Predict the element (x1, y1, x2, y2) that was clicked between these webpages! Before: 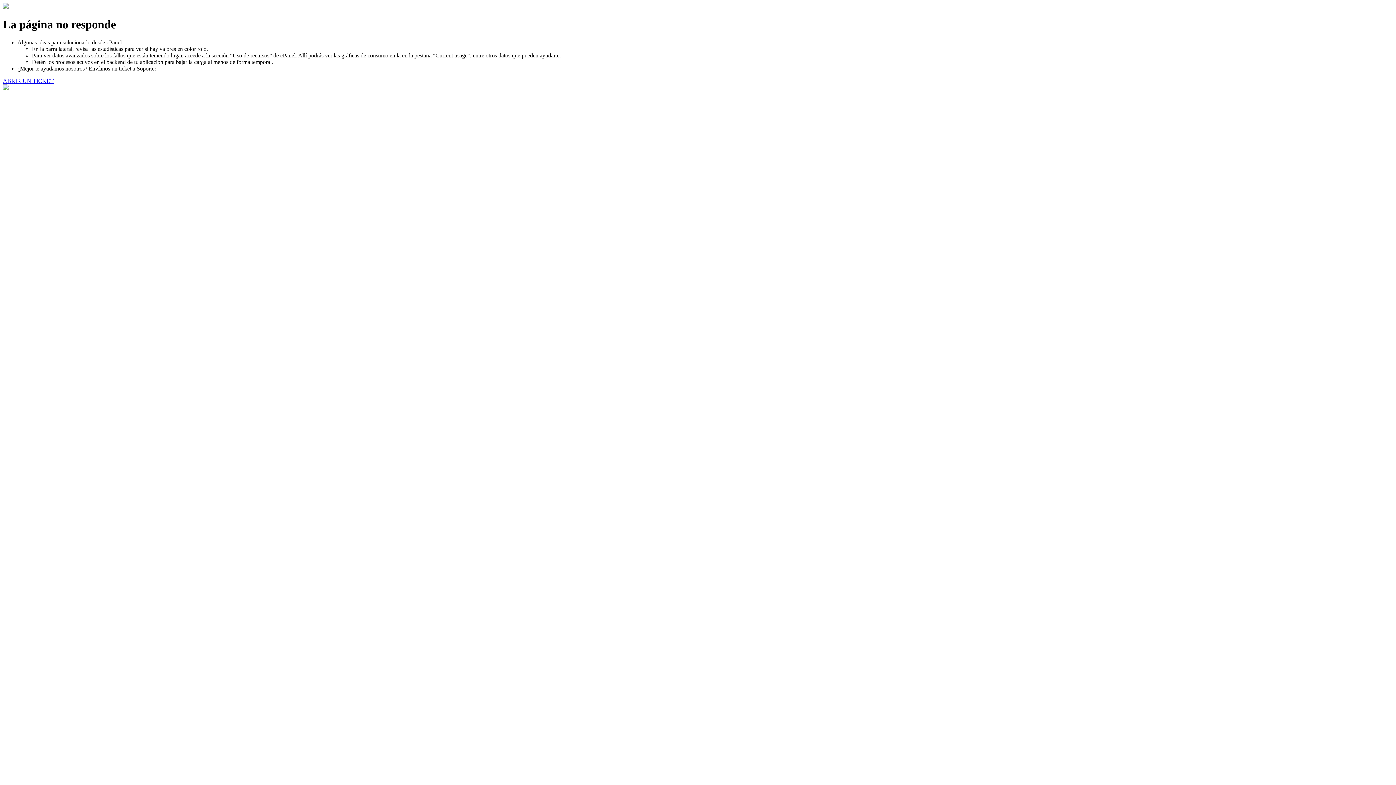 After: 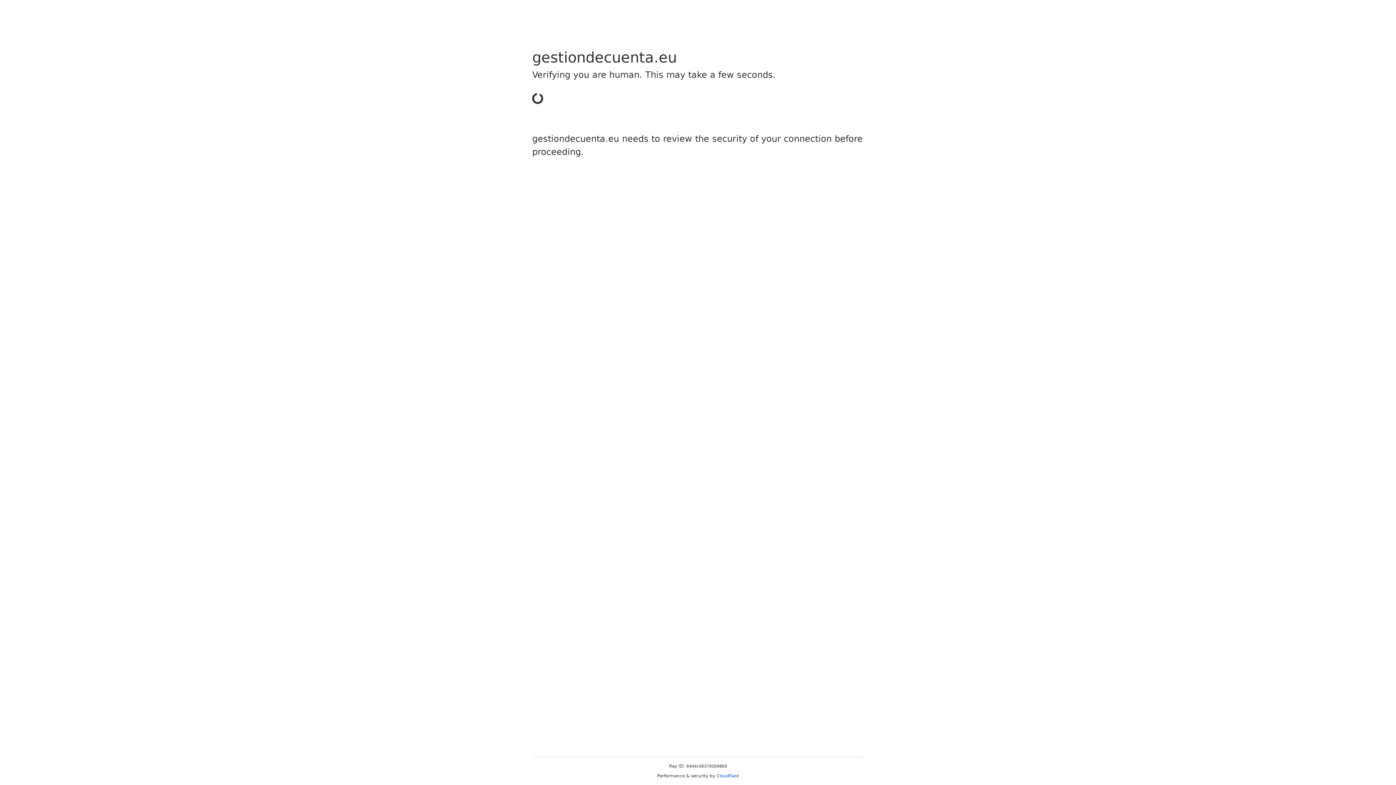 Action: bbox: (2, 77, 53, 83) label: ABRIR UN TICKET